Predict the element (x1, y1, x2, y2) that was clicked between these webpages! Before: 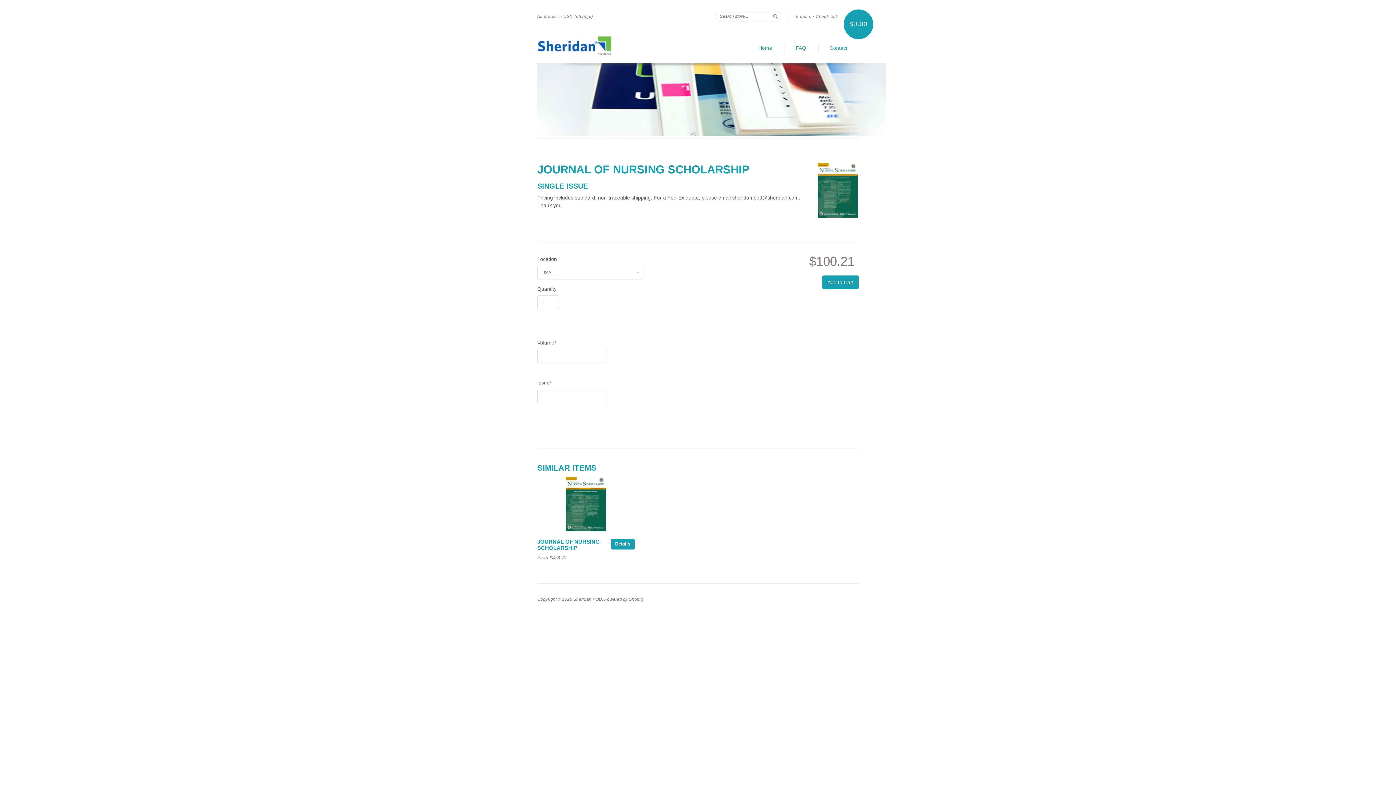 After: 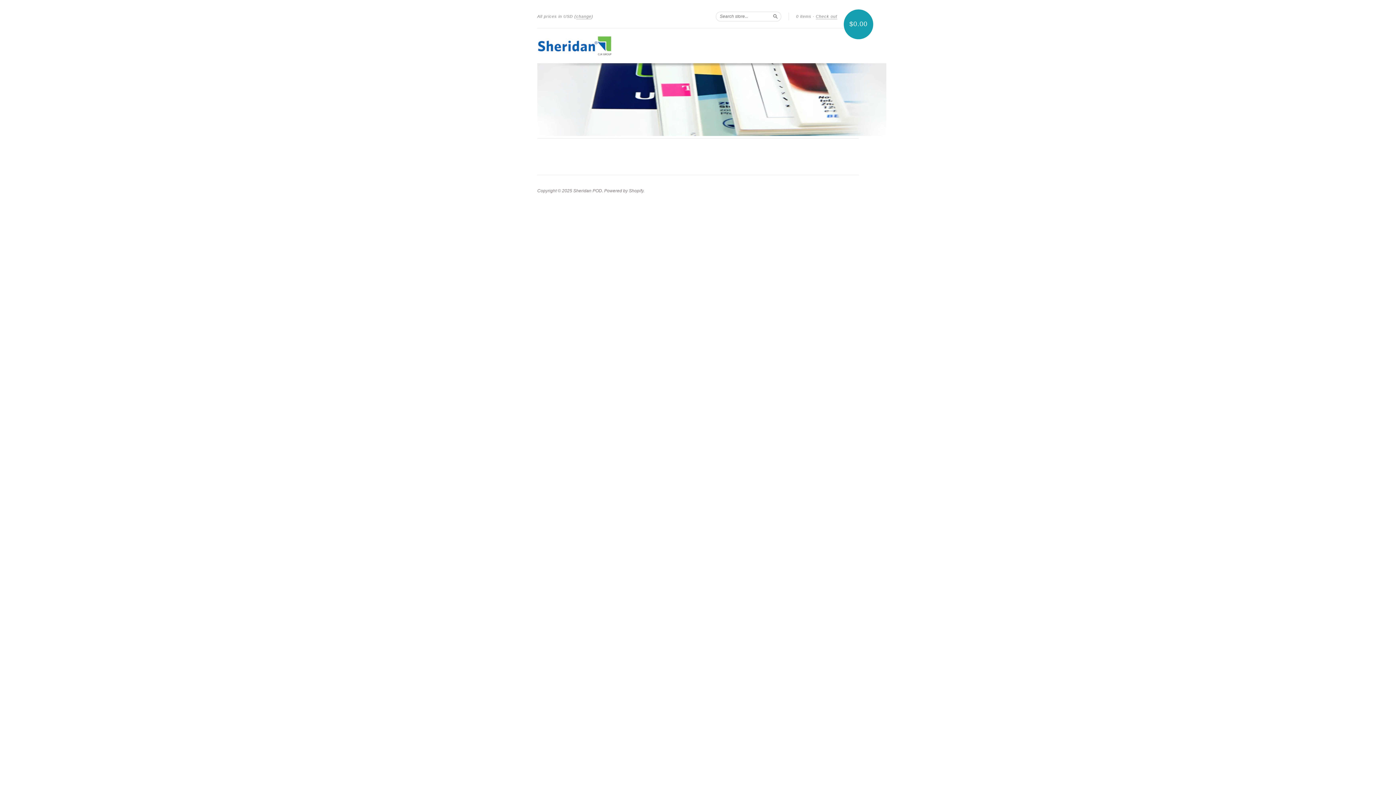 Action: bbox: (537, 35, 671, 56)